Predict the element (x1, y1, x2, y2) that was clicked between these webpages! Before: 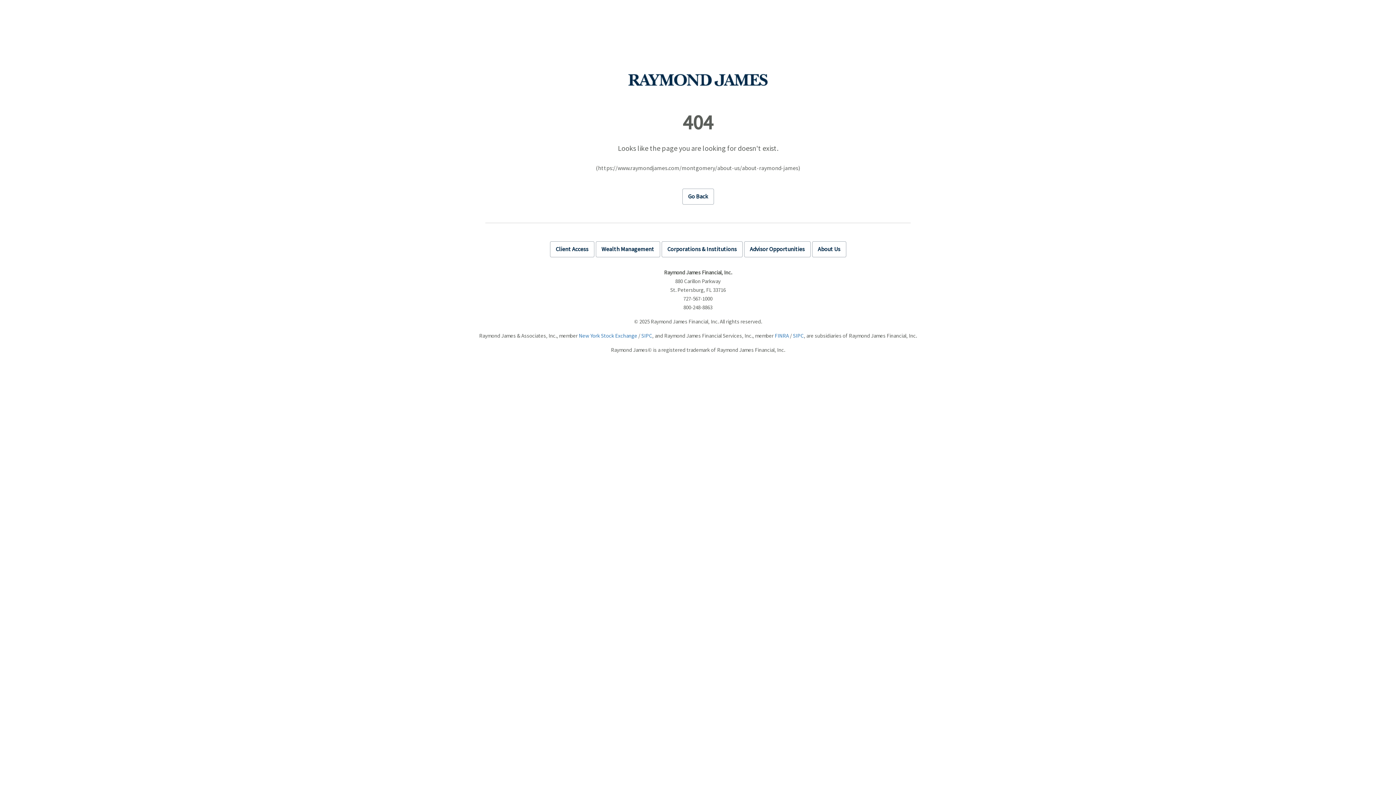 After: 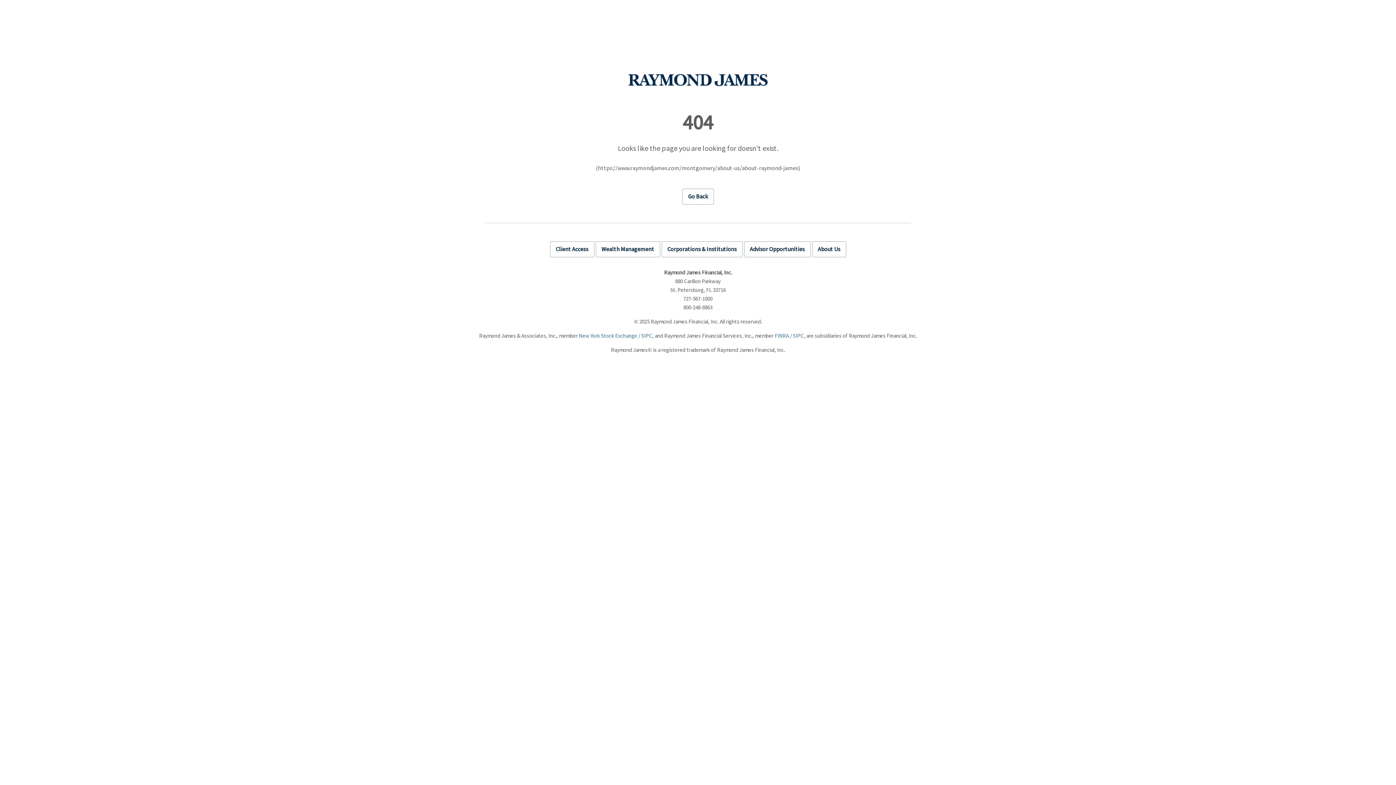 Action: label: New York Stock Exchange bbox: (578, 332, 637, 339)